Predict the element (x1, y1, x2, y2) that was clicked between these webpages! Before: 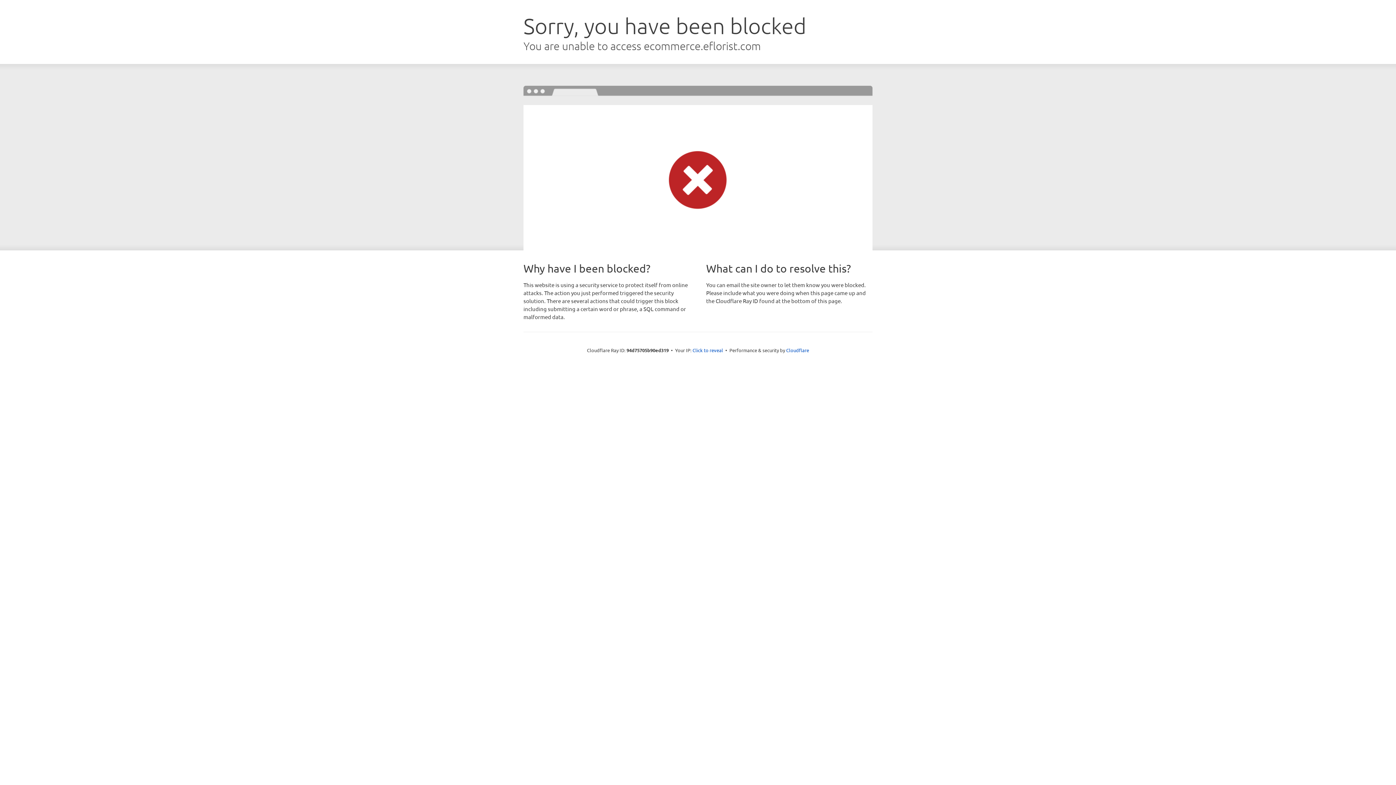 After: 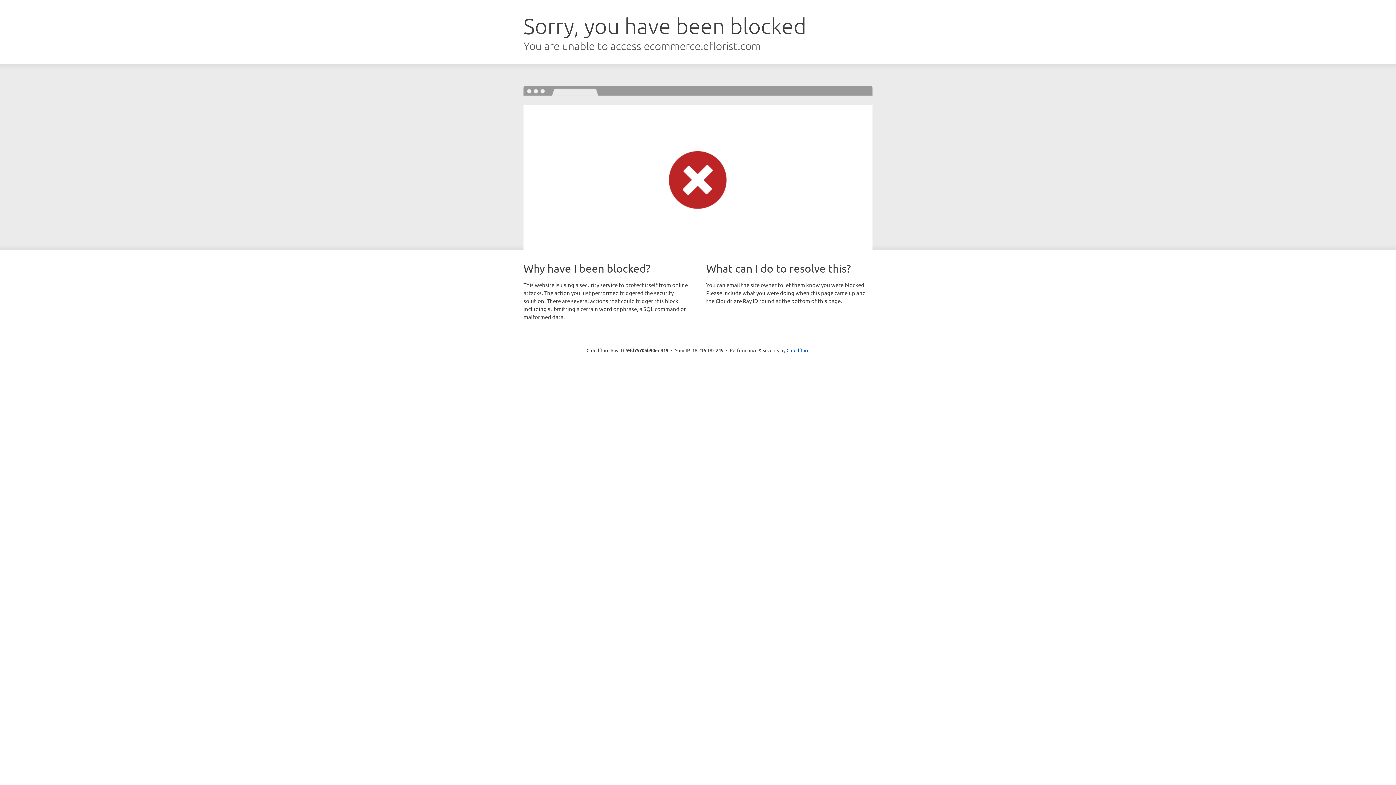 Action: label: Click to reveal bbox: (692, 346, 723, 353)